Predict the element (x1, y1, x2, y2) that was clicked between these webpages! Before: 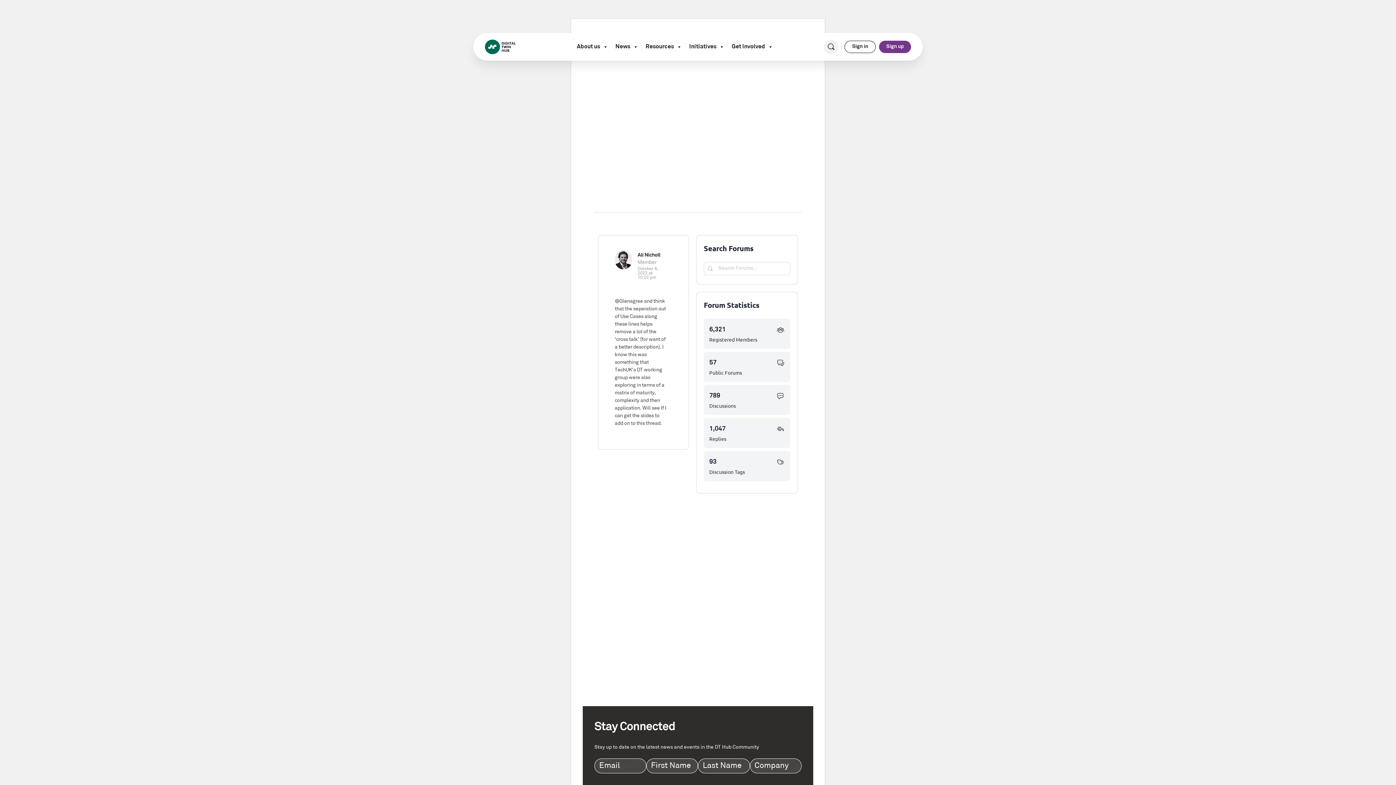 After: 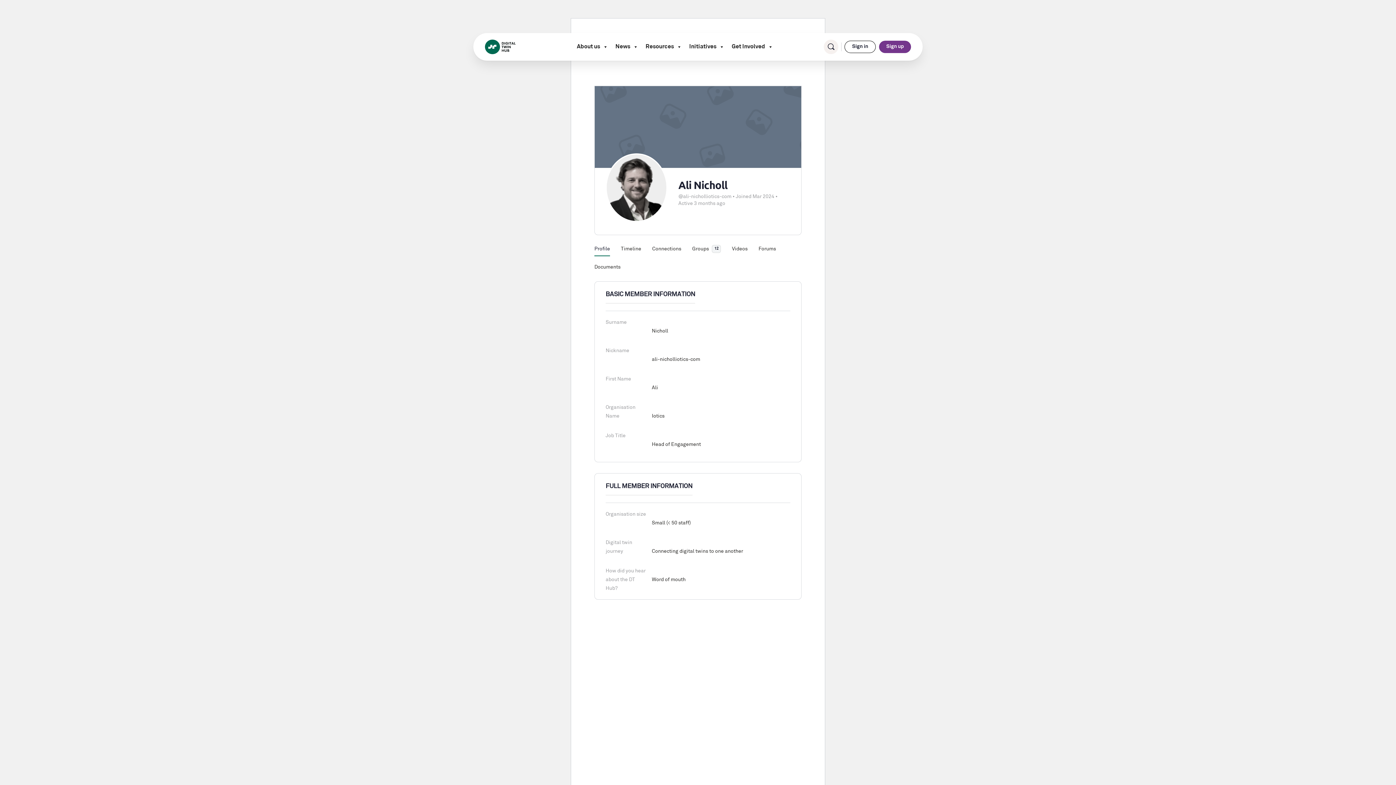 Action: bbox: (637, 252, 660, 258) label: Ali Nicholl